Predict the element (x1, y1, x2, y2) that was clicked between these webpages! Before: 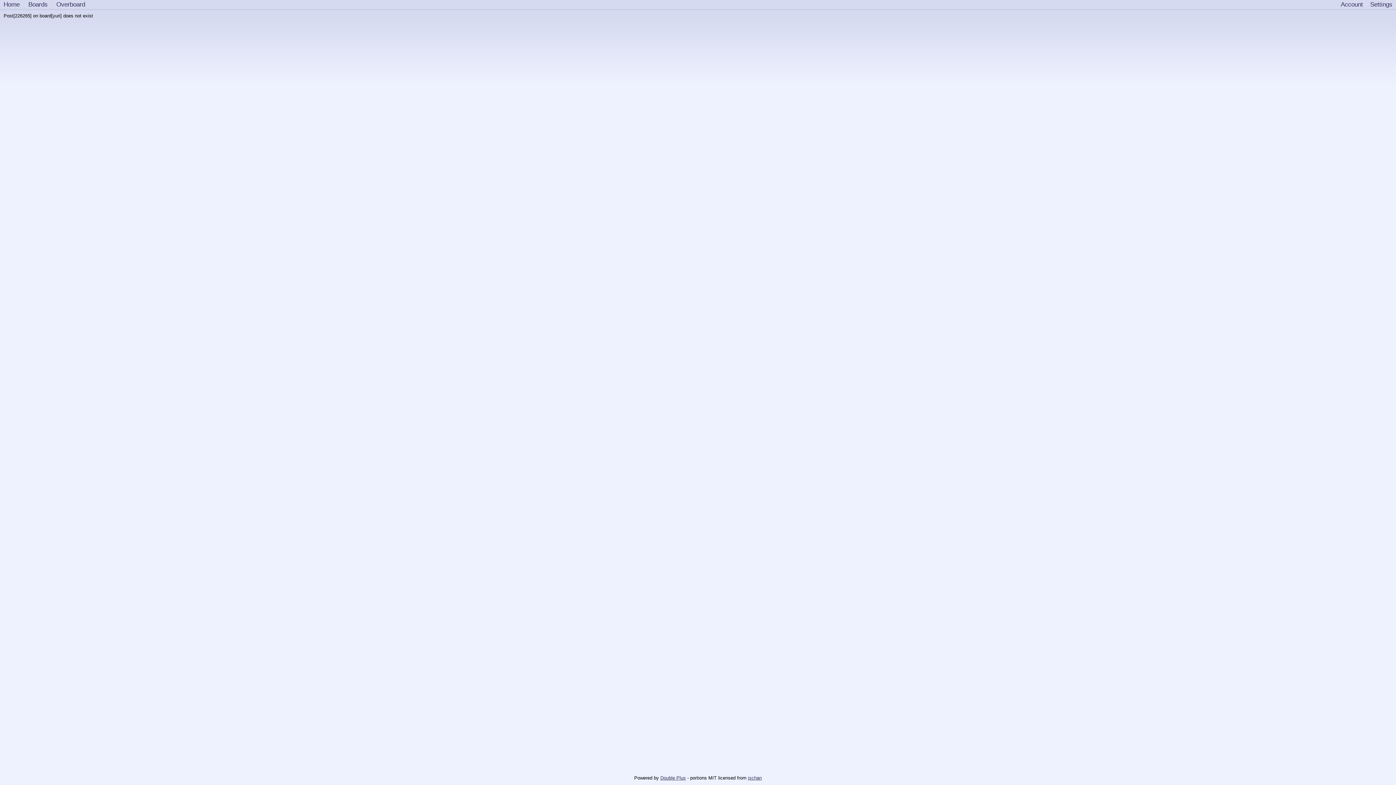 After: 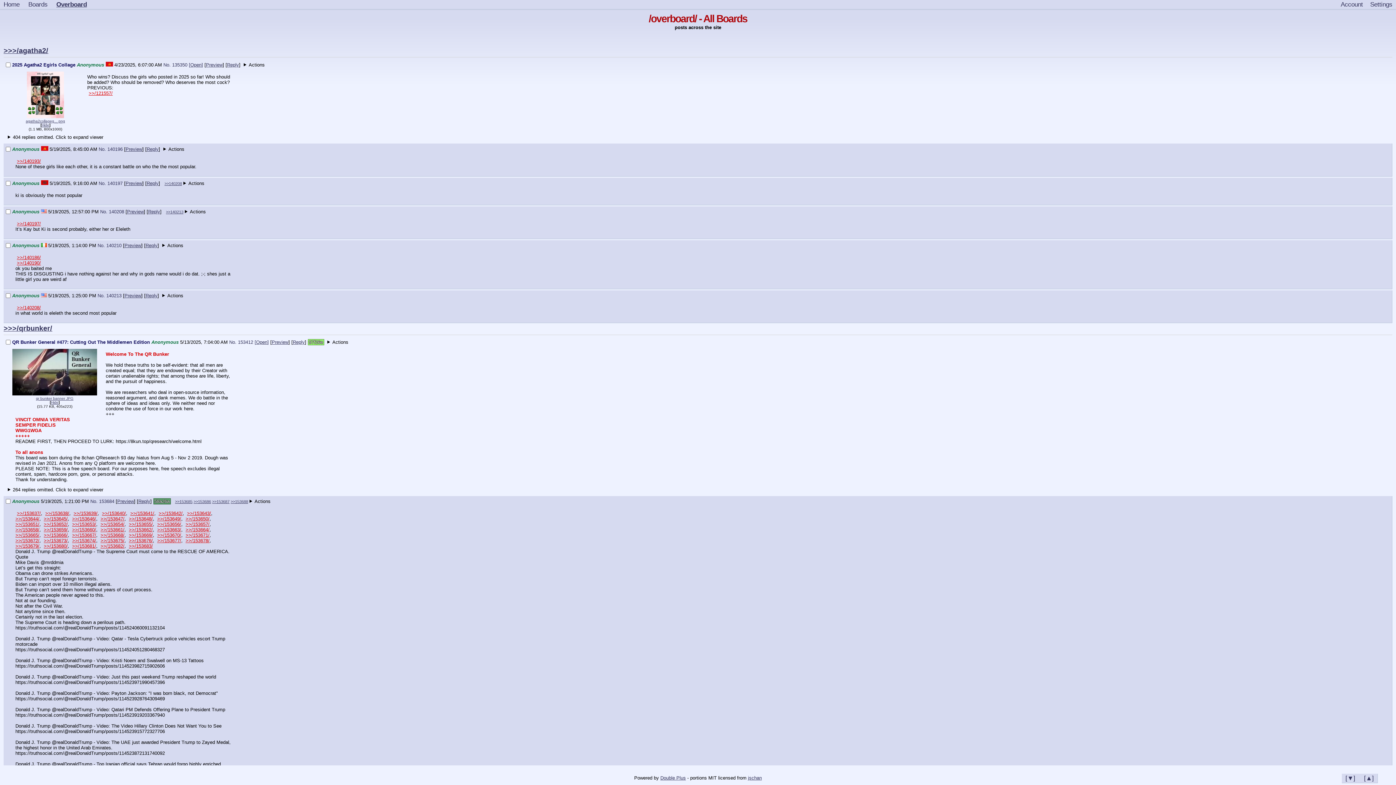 Action: label: Overboard bbox: (52, 0, 88, 8)